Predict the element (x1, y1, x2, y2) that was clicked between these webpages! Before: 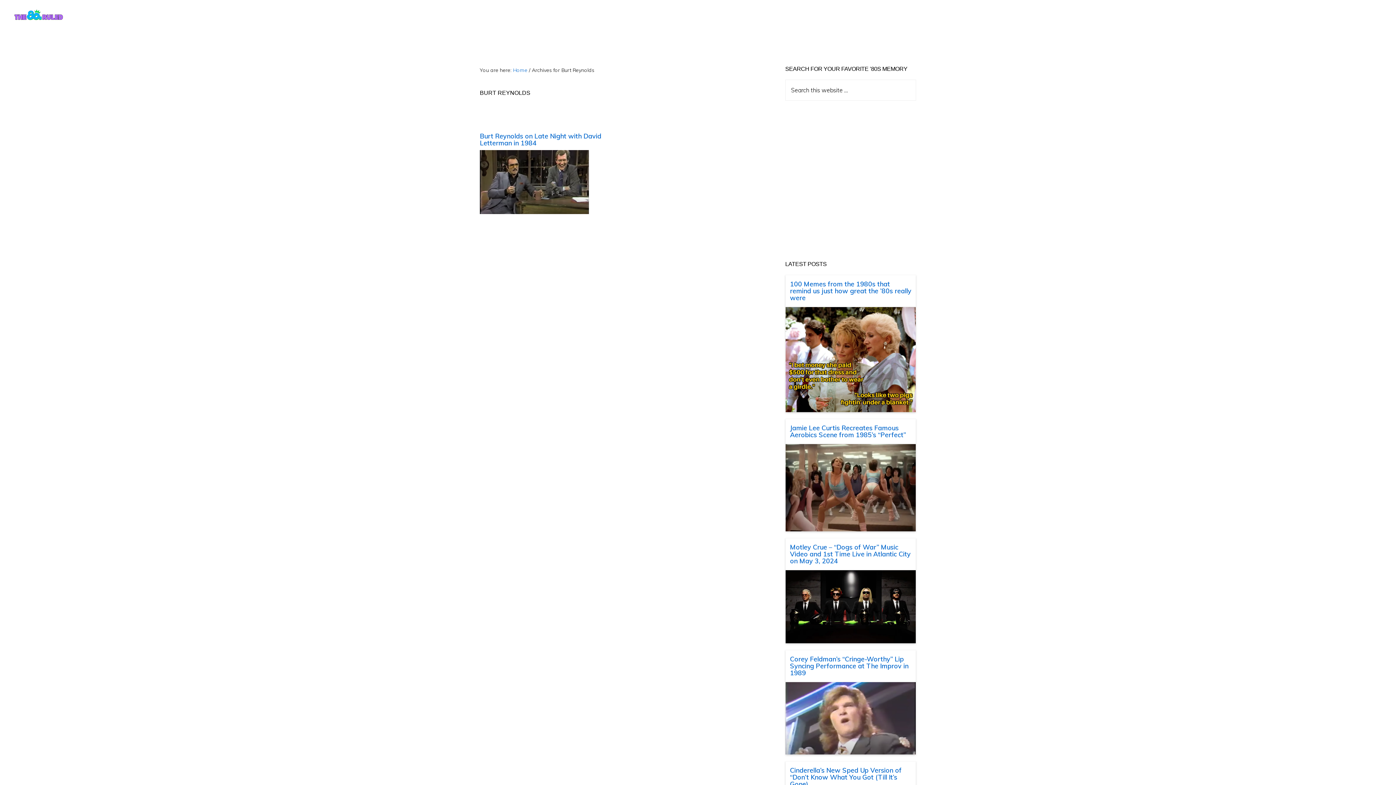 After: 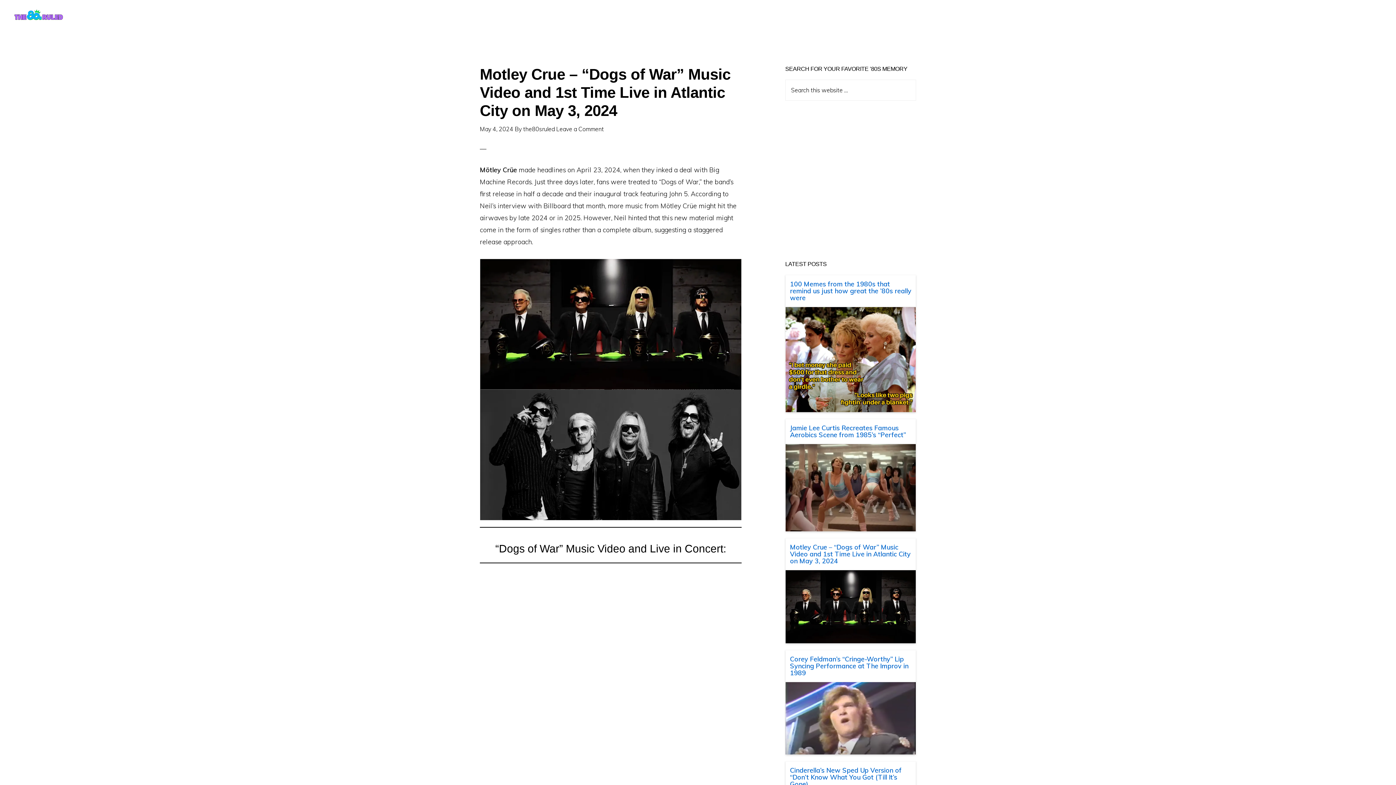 Action: bbox: (785, 602, 916, 610)